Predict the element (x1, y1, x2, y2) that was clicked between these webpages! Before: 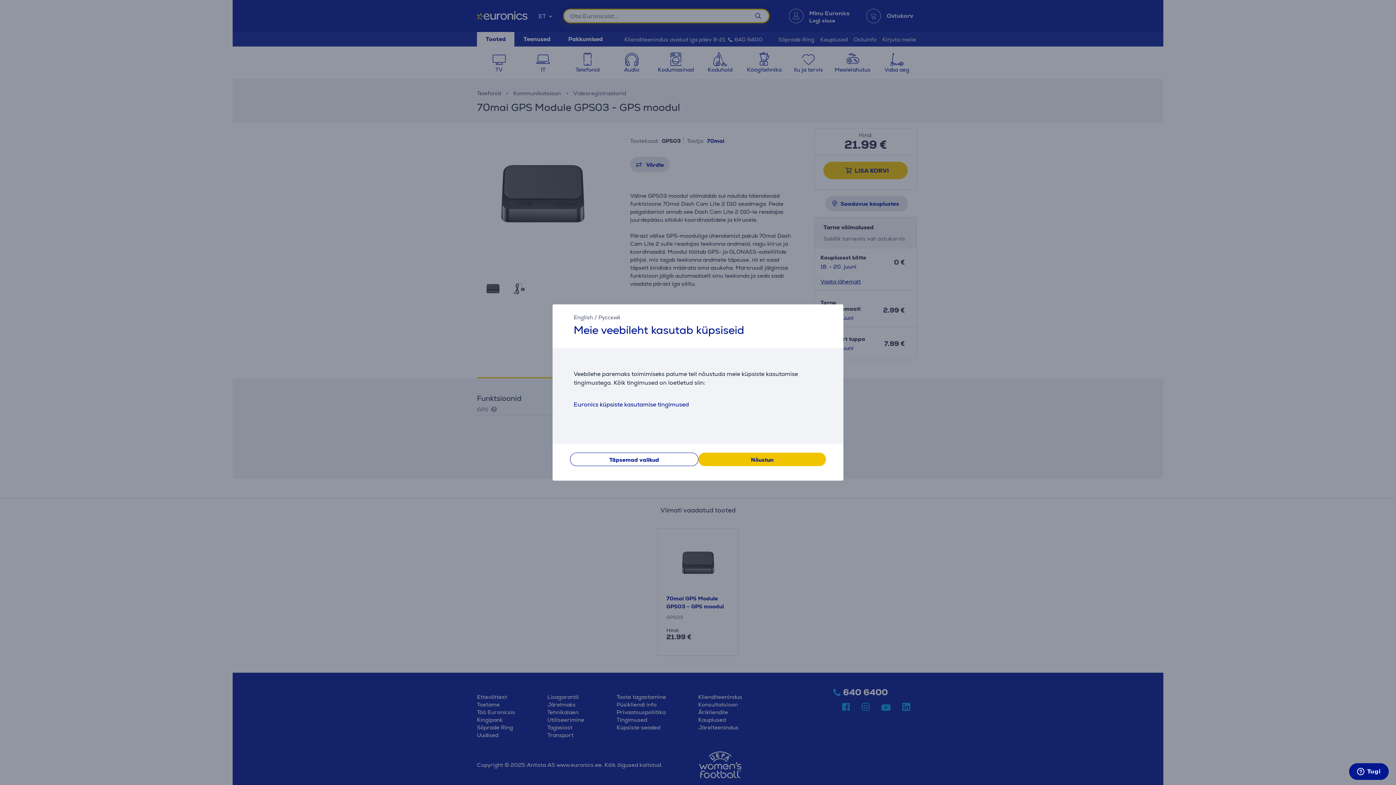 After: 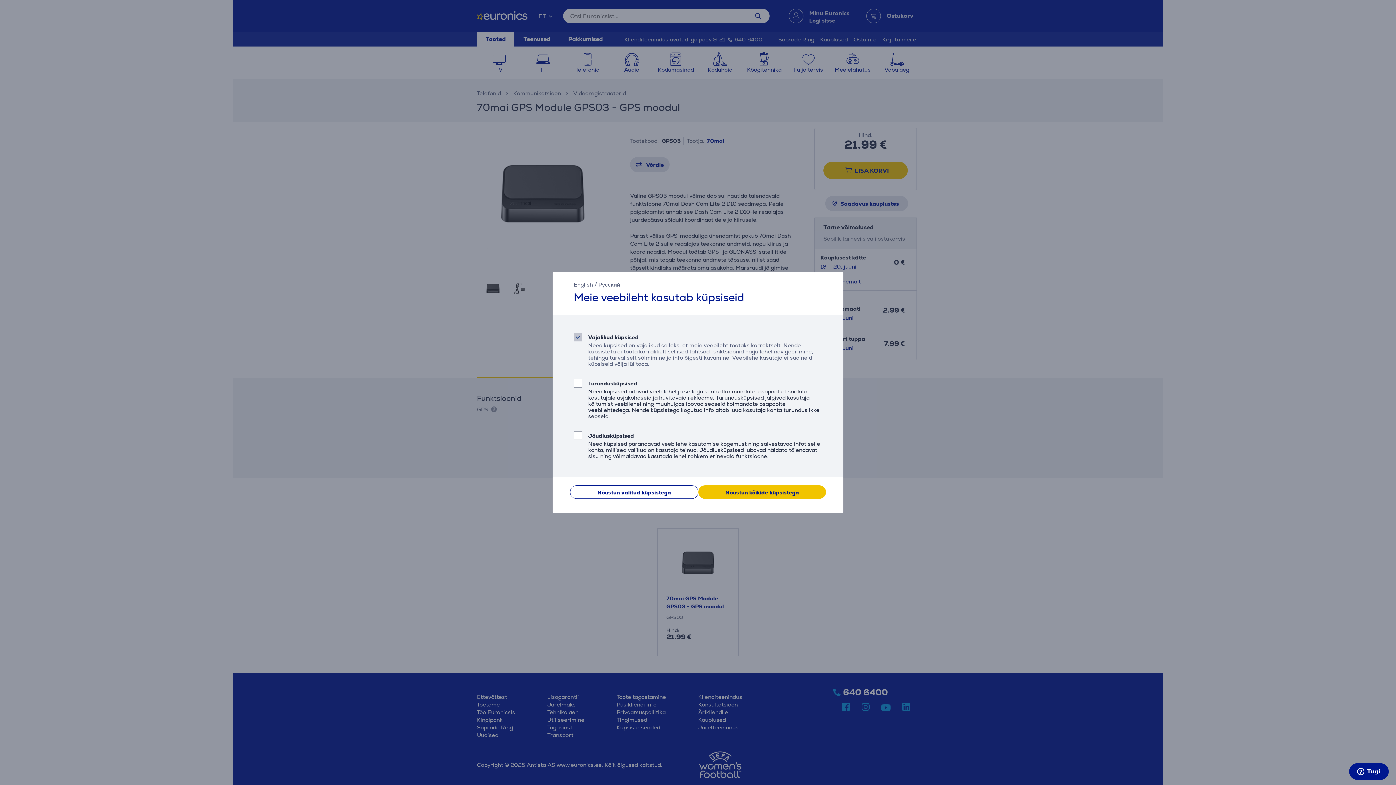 Action: label: Täpsemad valikud bbox: (570, 452, 698, 466)